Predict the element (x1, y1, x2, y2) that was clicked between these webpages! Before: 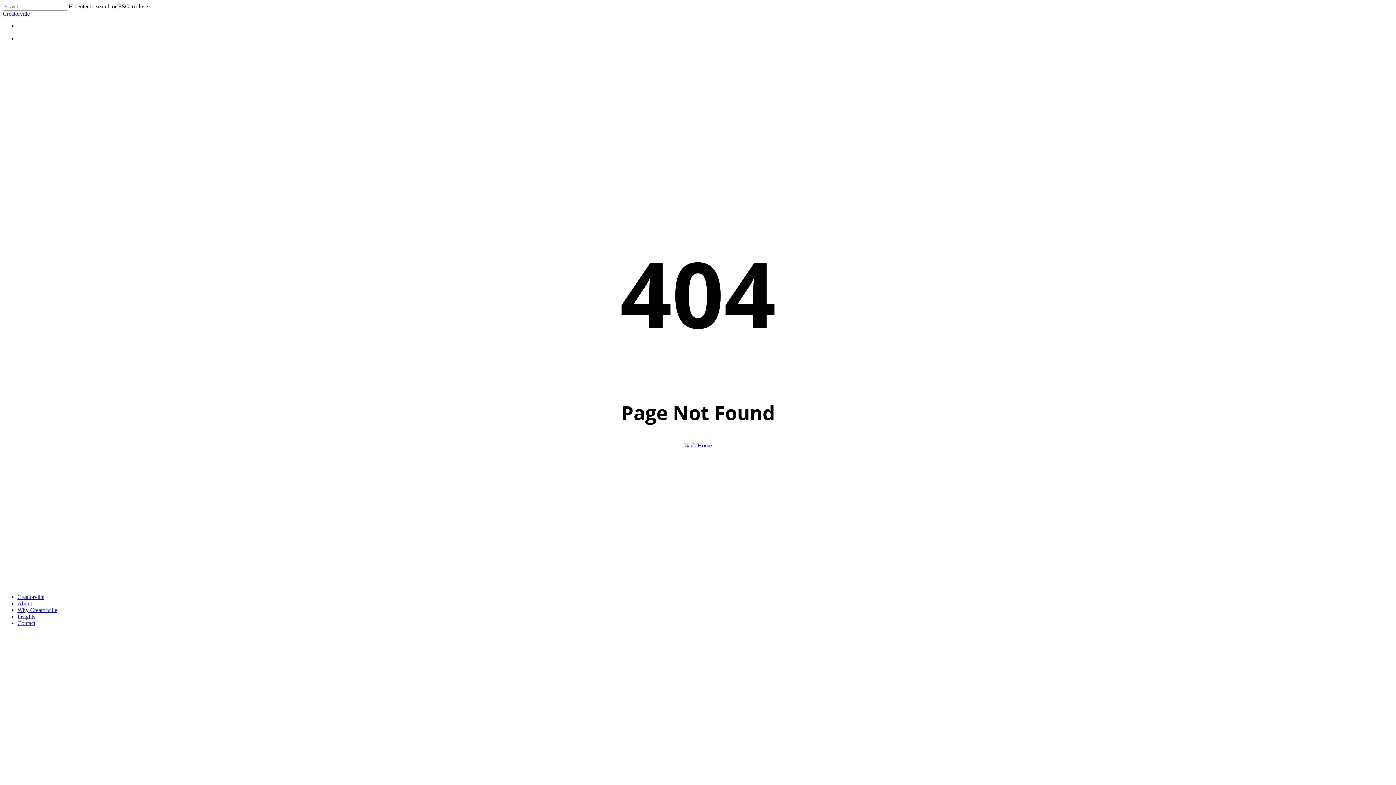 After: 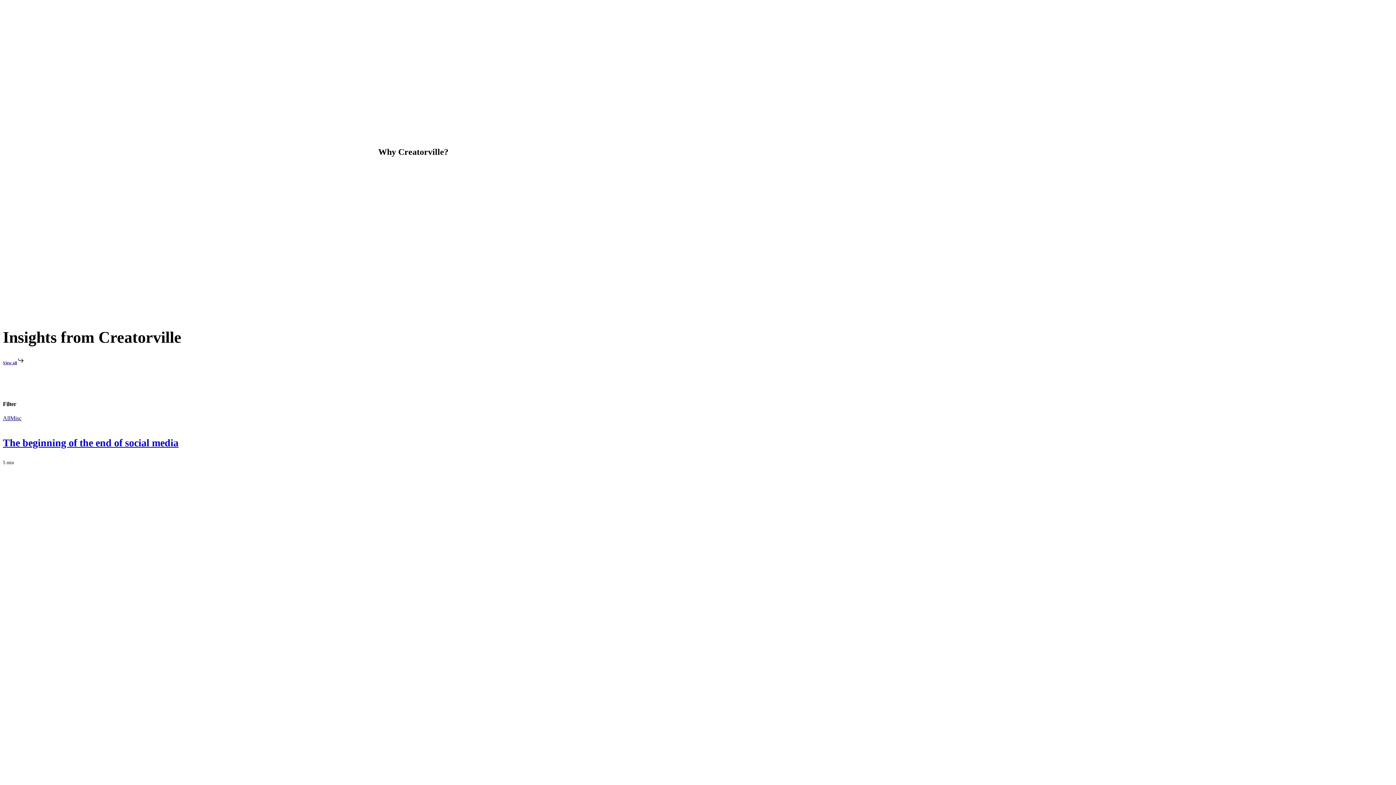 Action: bbox: (17, 607, 57, 613) label: Why Creatorville